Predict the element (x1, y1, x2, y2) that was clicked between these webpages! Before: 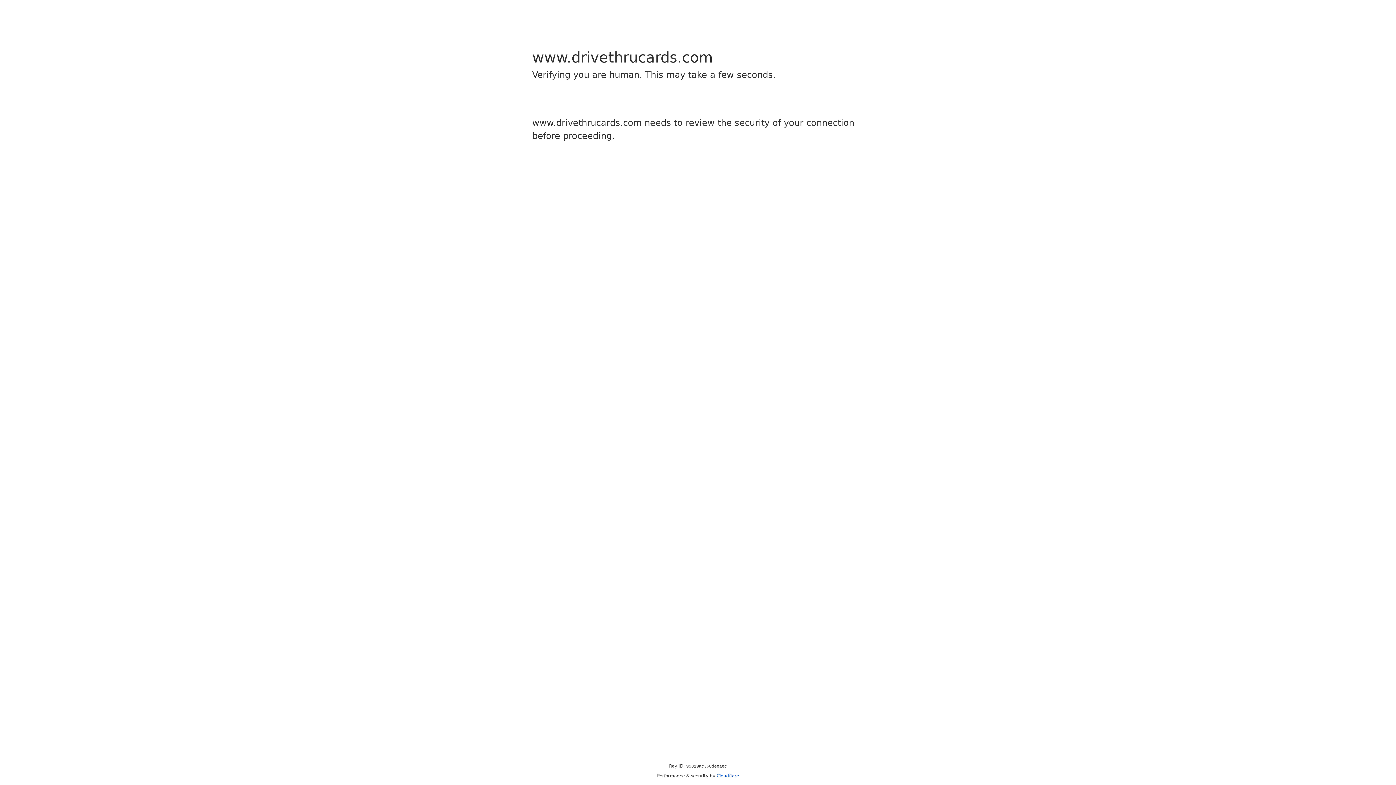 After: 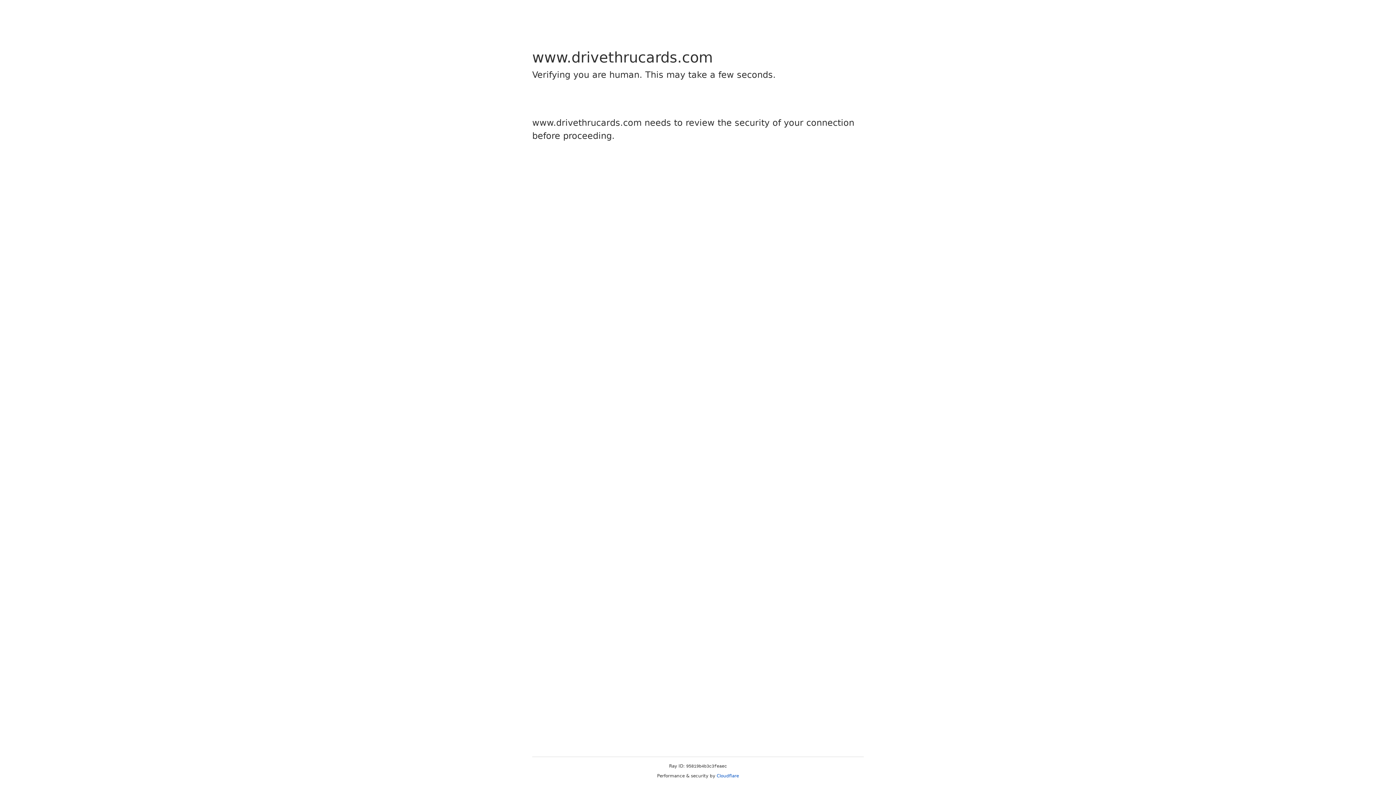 Action: label: Cloudflare bbox: (716, 773, 739, 778)